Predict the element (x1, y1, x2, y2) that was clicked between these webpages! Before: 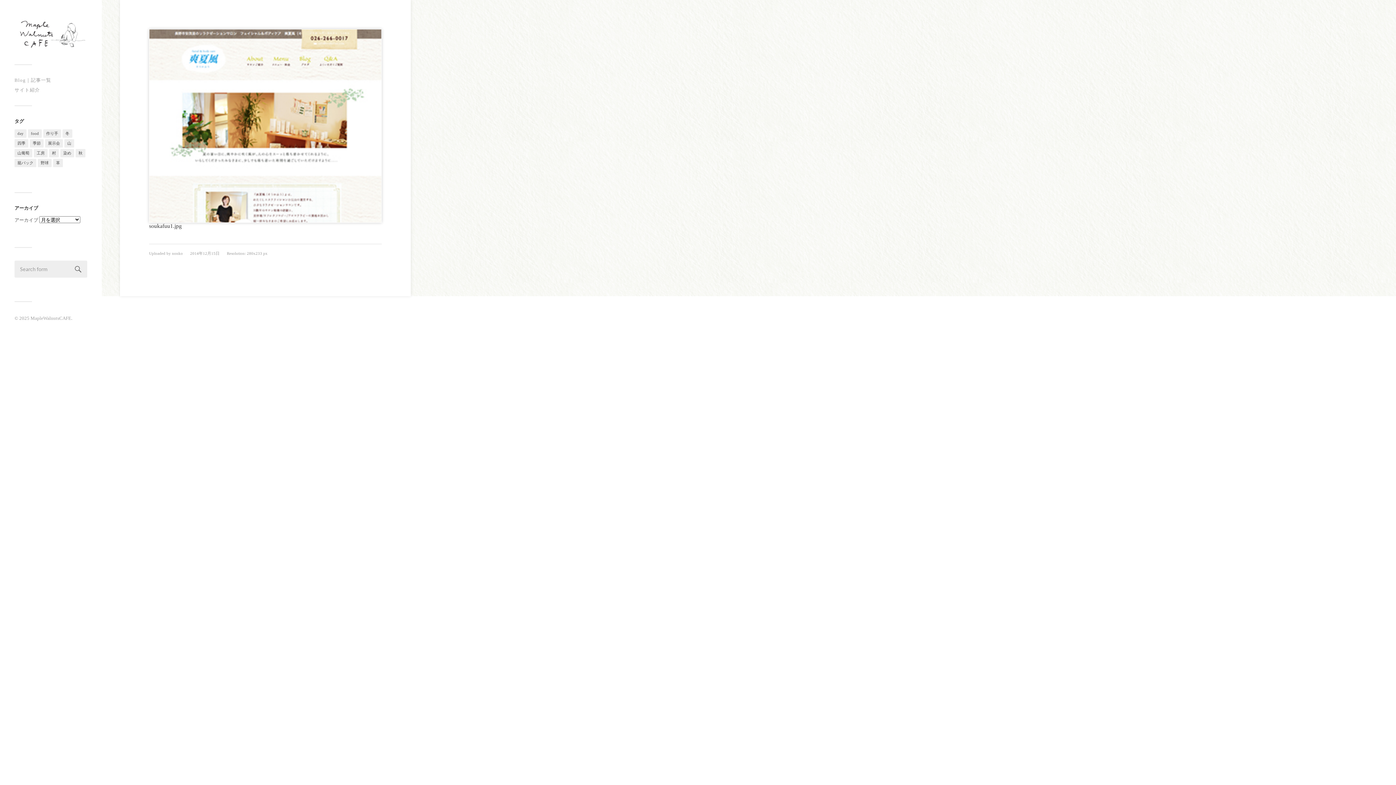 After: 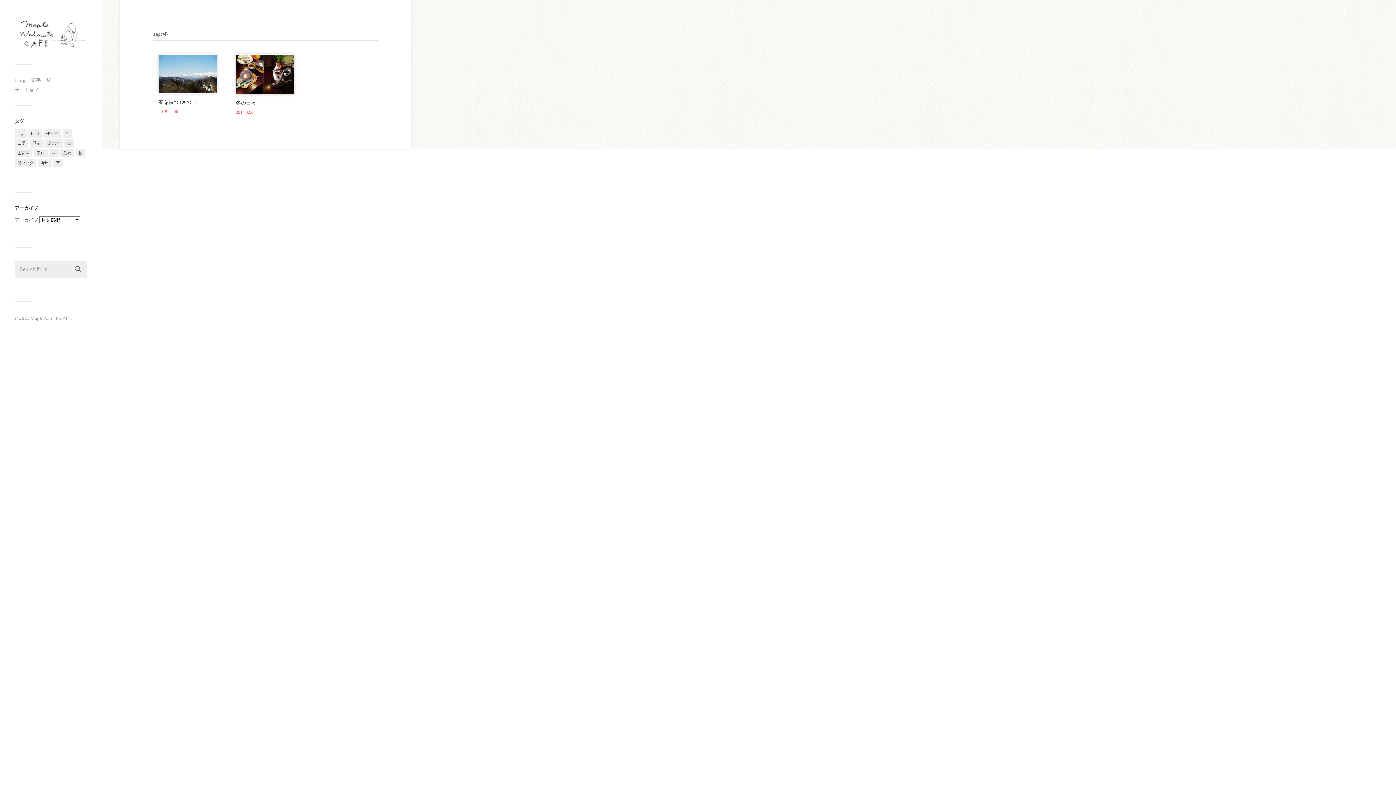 Action: bbox: (62, 129, 72, 137) label: 冬